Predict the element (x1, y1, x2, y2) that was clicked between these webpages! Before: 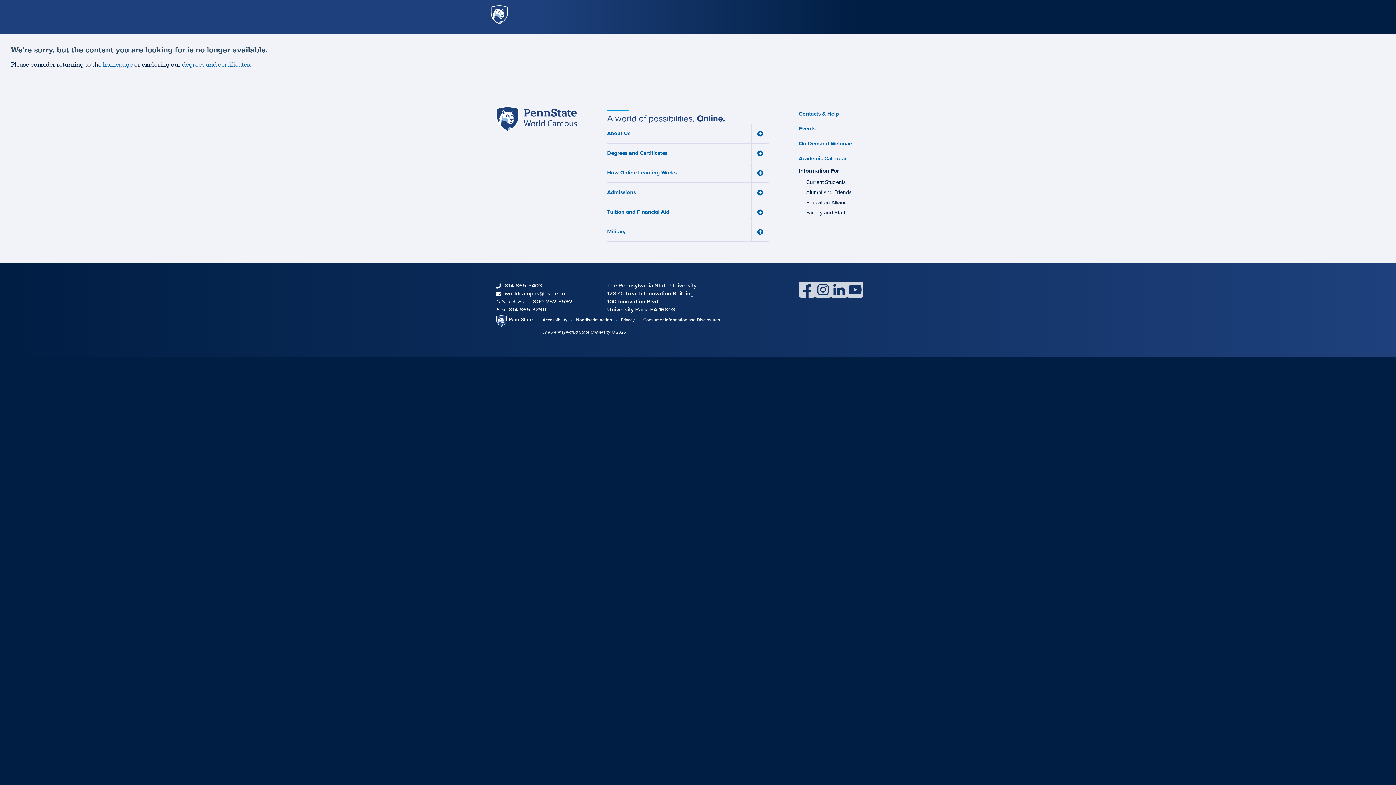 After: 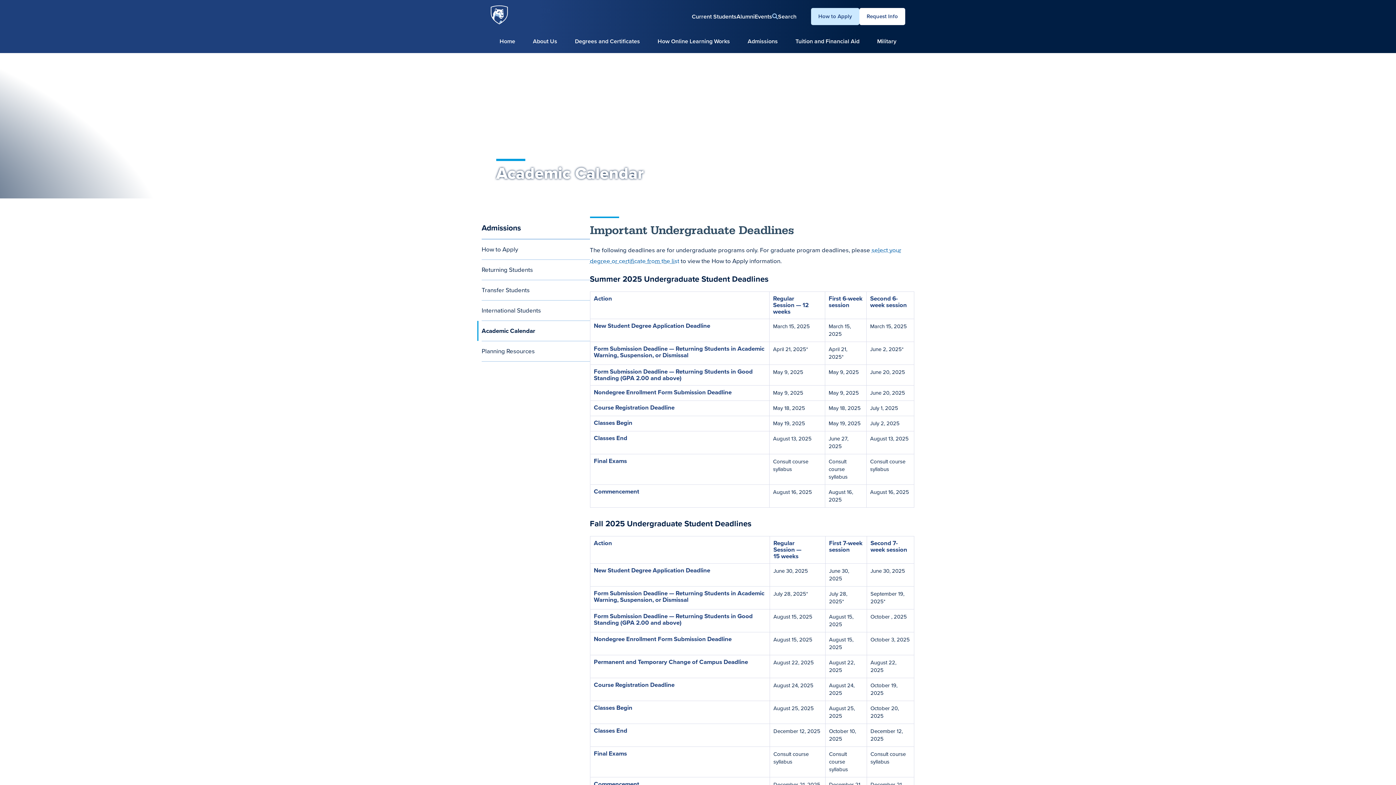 Action: bbox: (799, 151, 846, 166) label: Academic Calendar